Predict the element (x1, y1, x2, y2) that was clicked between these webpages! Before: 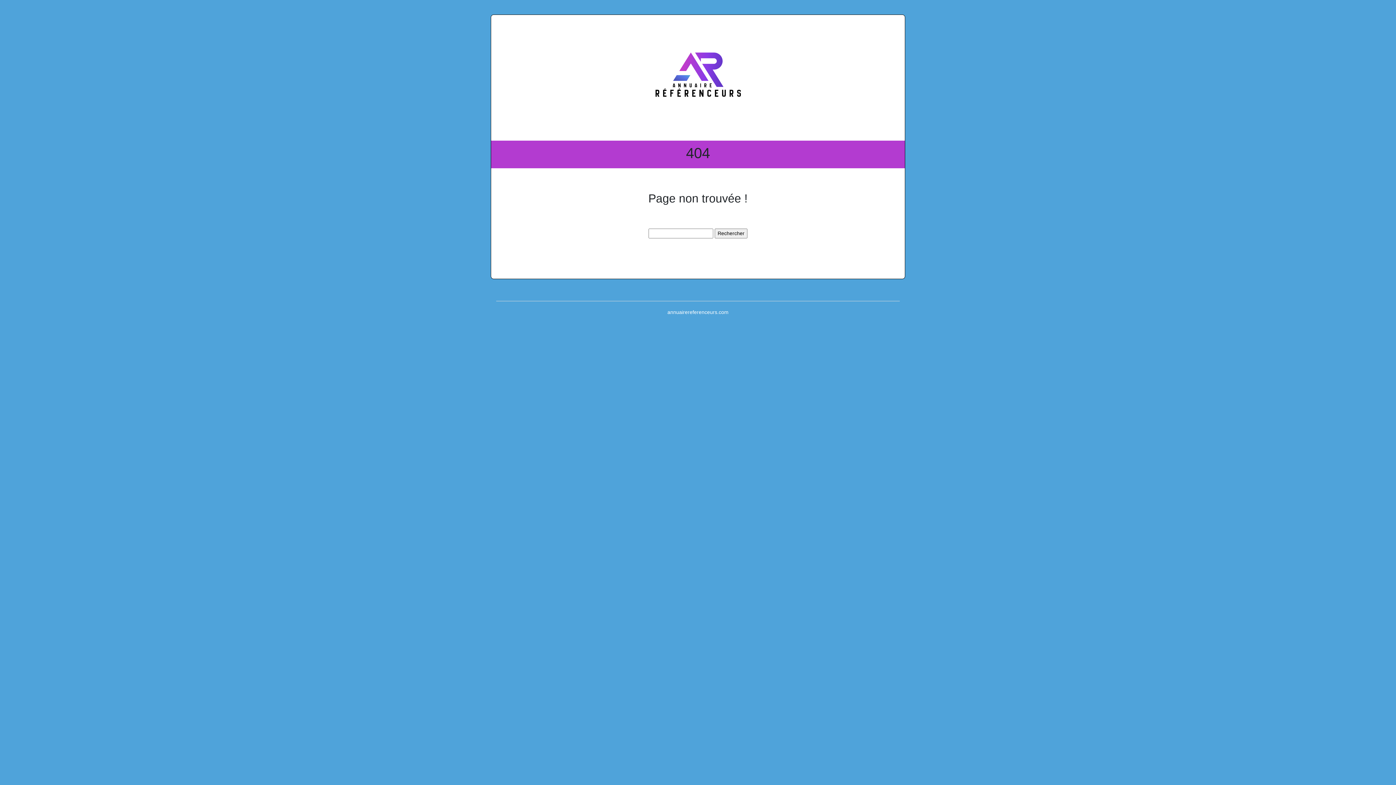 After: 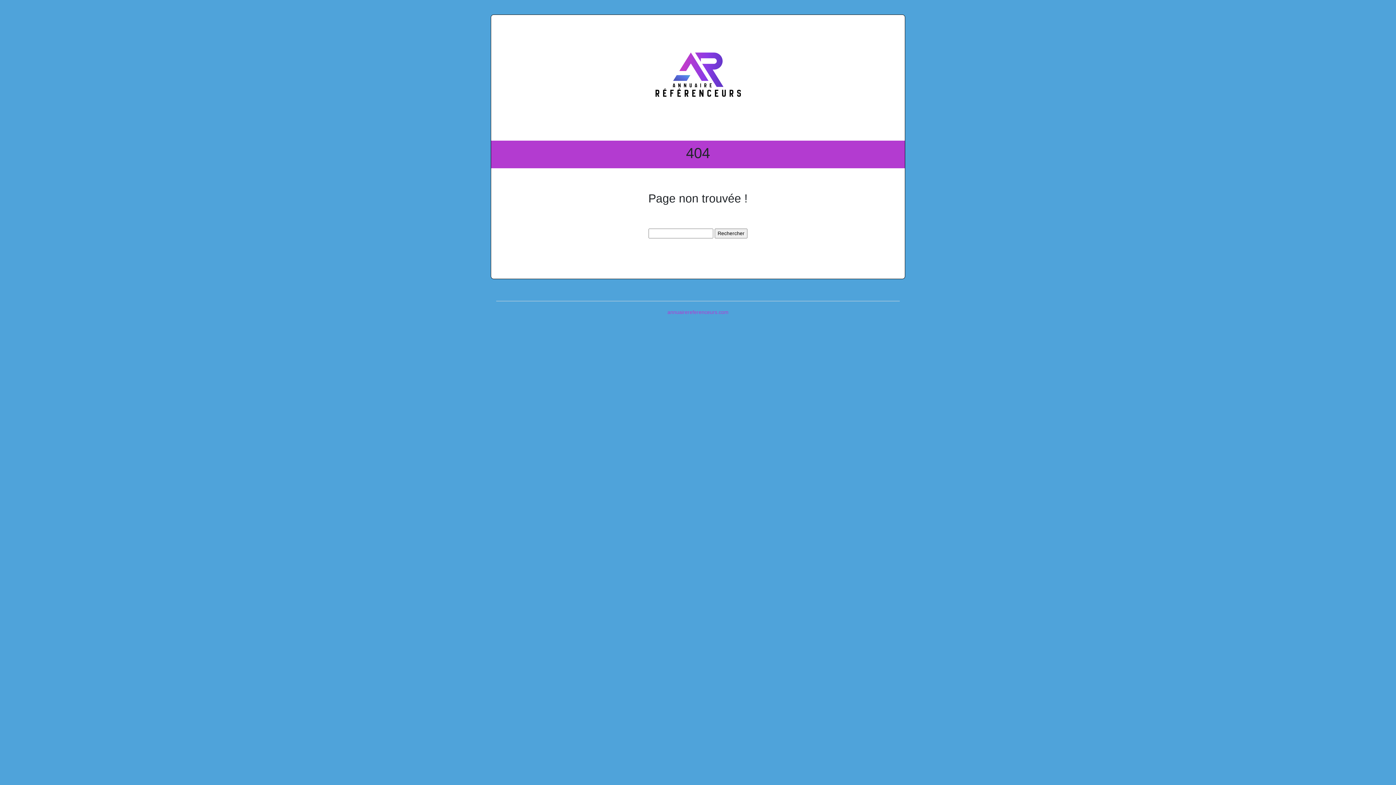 Action: label: annuairereferenceurs.com bbox: (667, 309, 728, 315)